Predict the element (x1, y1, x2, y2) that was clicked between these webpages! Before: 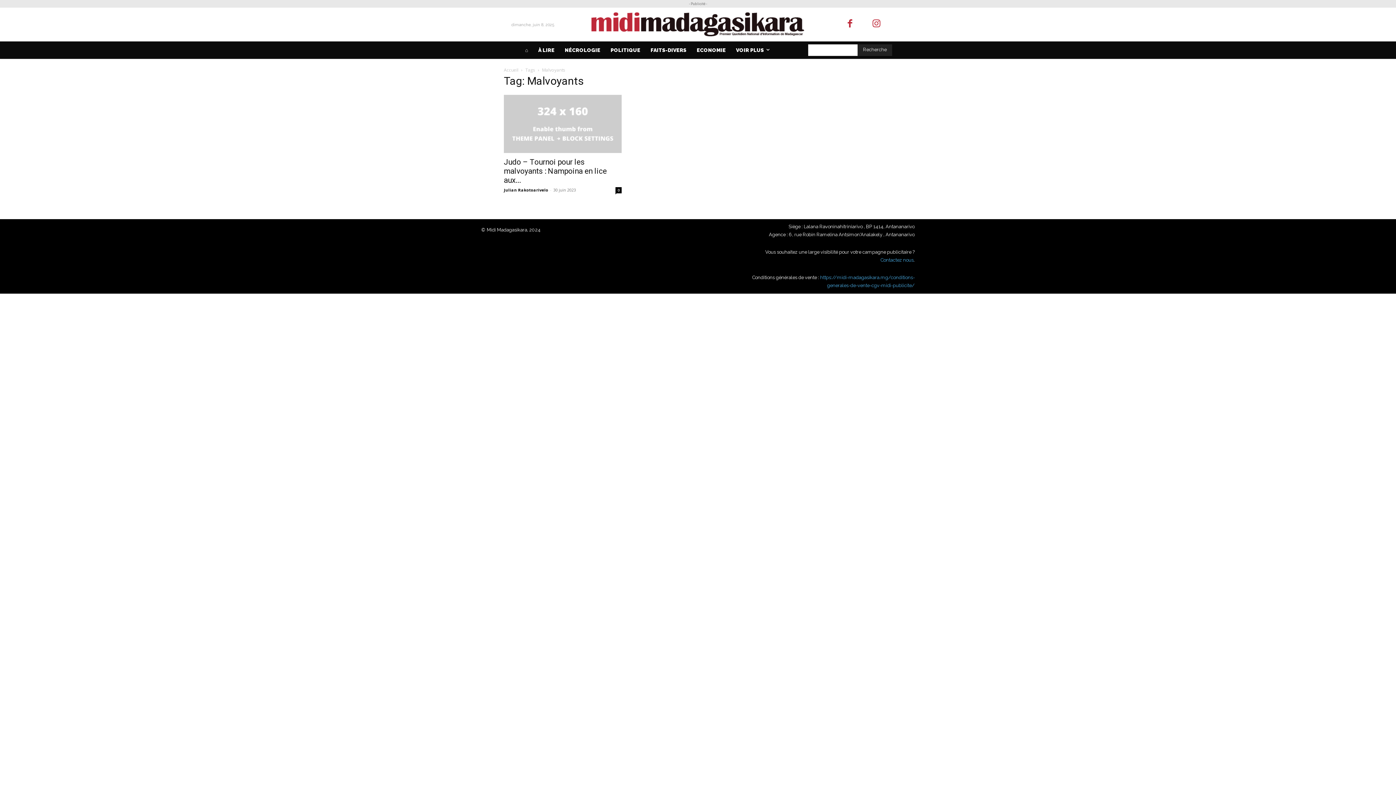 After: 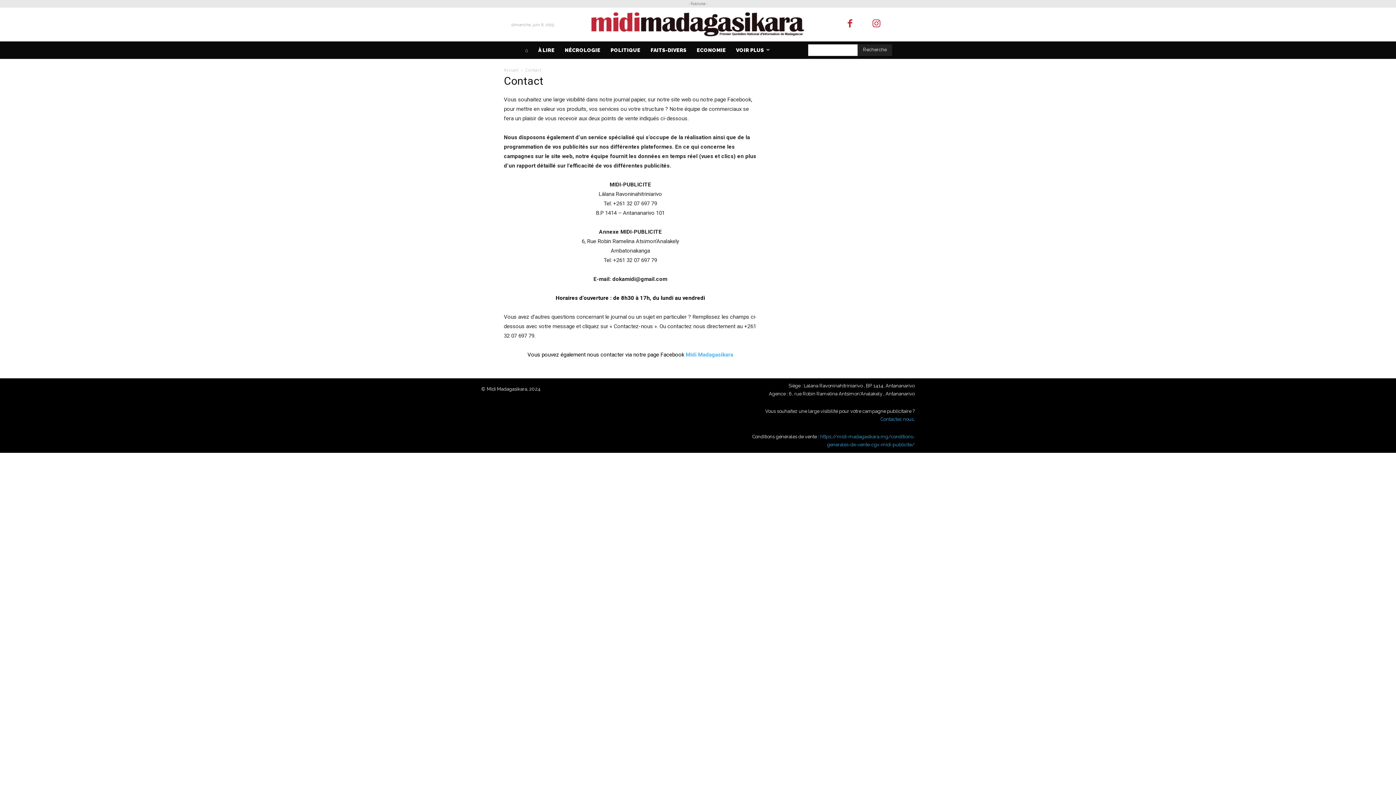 Action: bbox: (880, 257, 913, 262) label: Contactez nous